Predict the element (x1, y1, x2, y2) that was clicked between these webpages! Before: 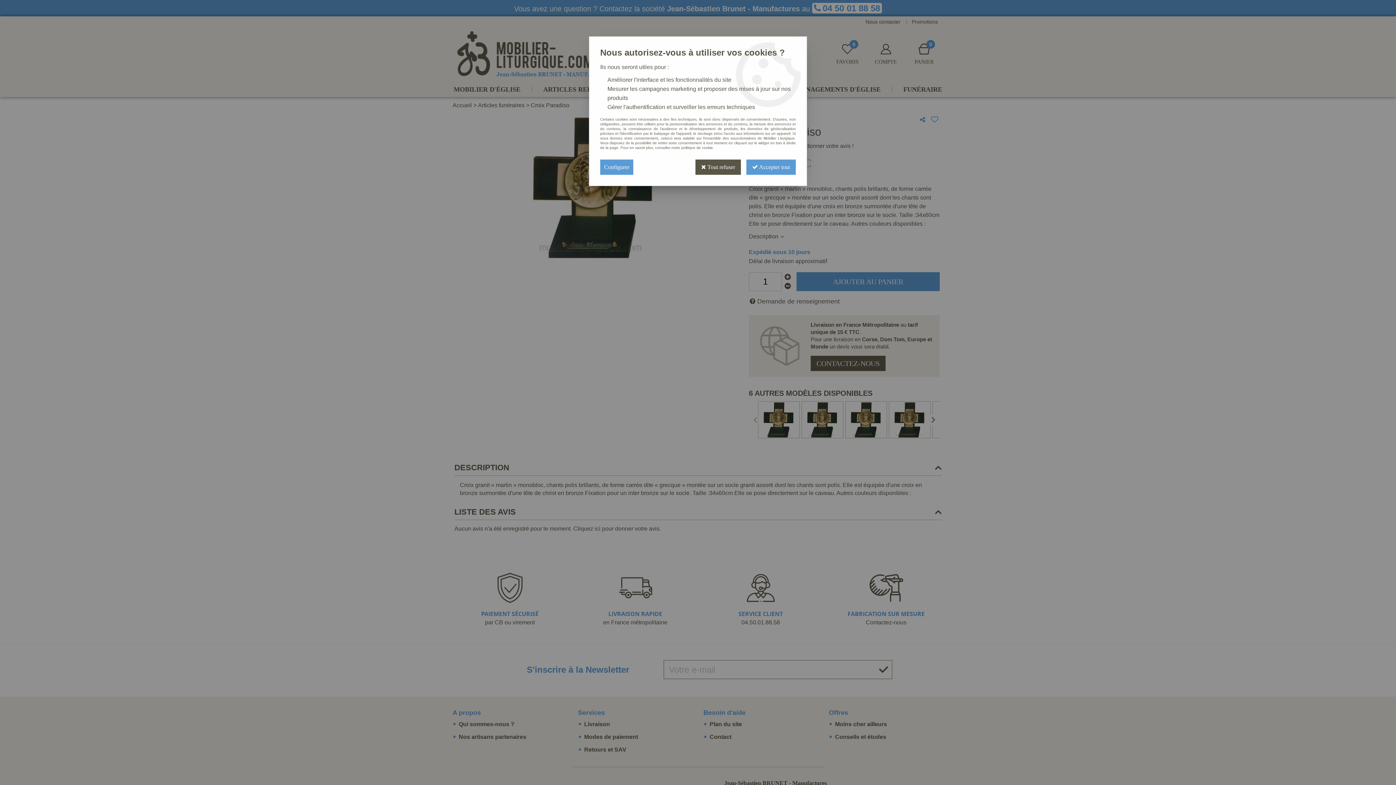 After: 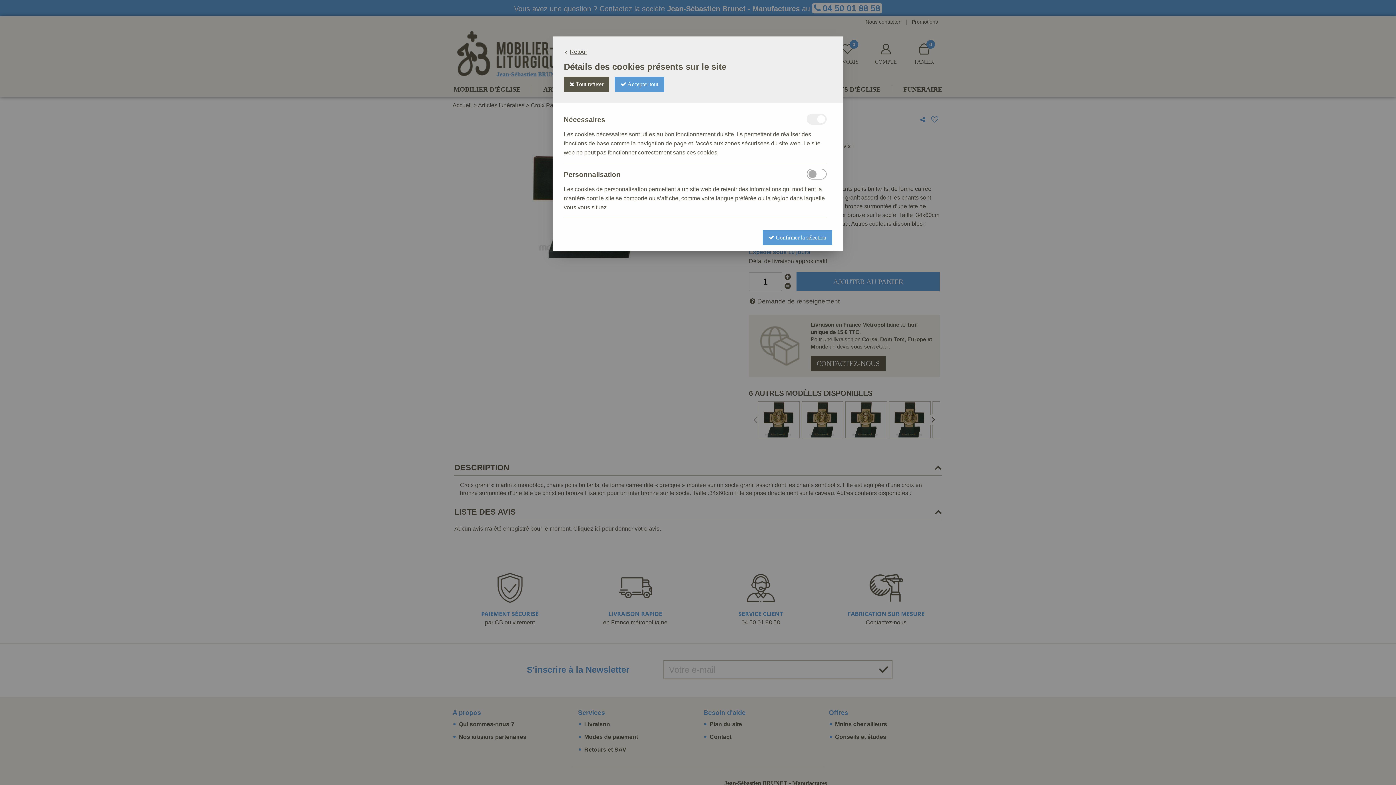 Action: label: Configurer bbox: (600, 159, 633, 174)